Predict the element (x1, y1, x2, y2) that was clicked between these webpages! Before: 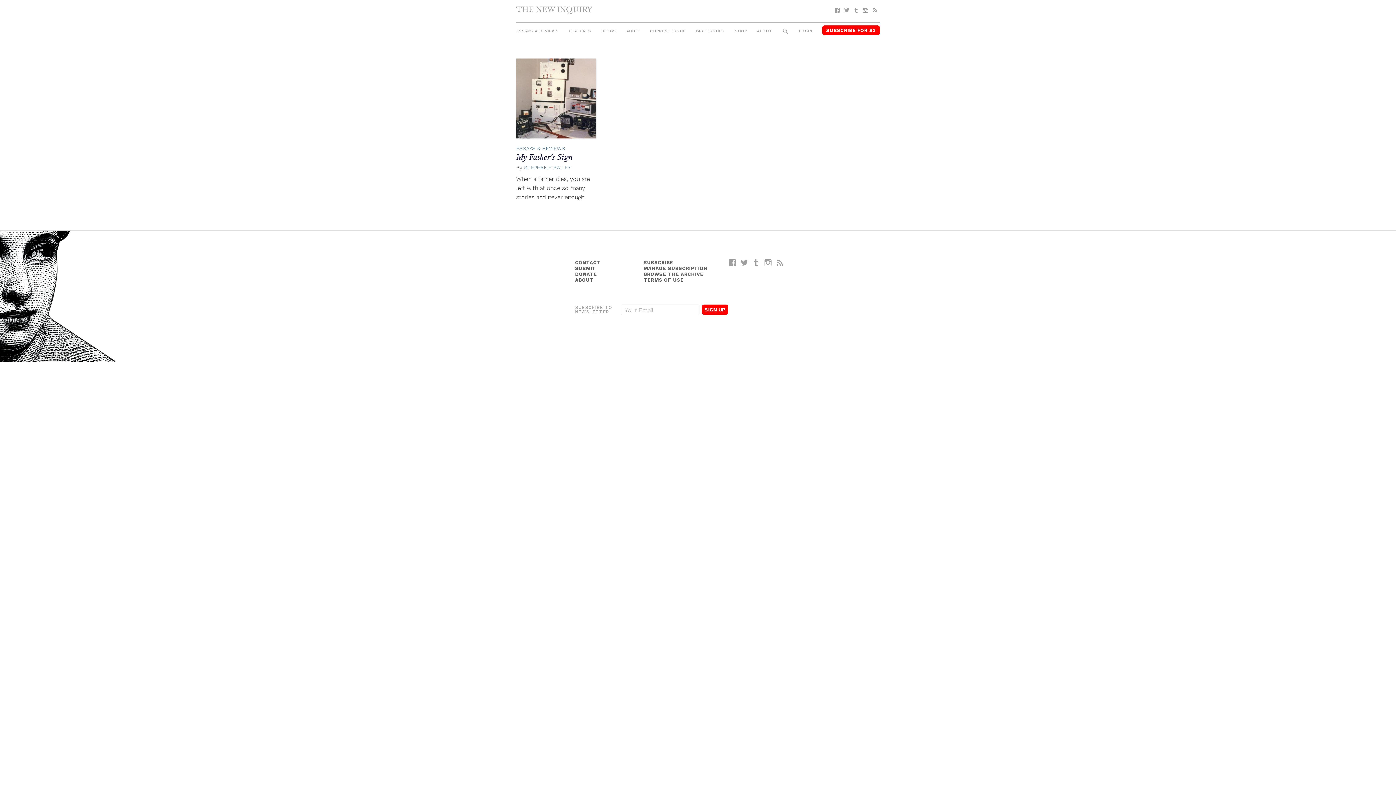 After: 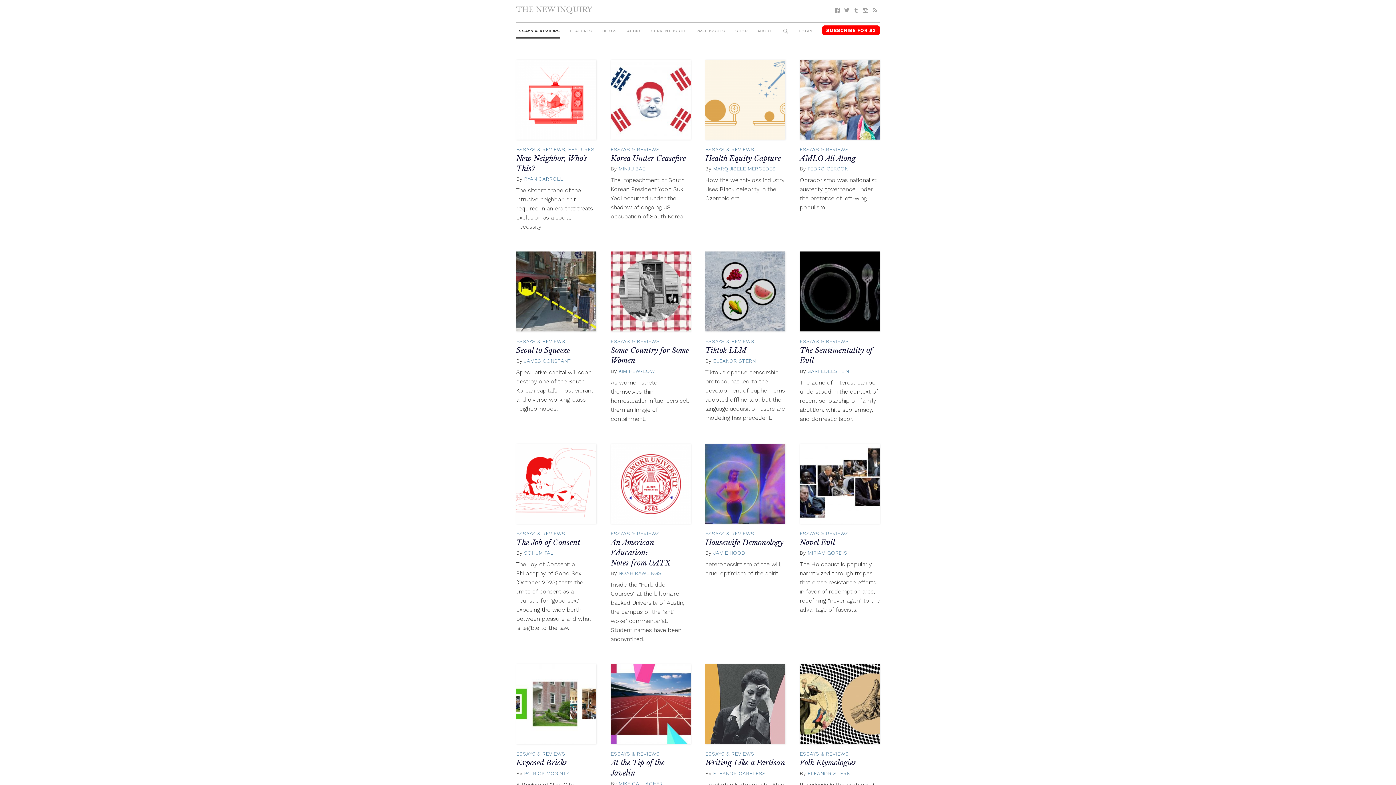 Action: bbox: (516, 25, 559, 37) label: ESSAYS & REVIEWS